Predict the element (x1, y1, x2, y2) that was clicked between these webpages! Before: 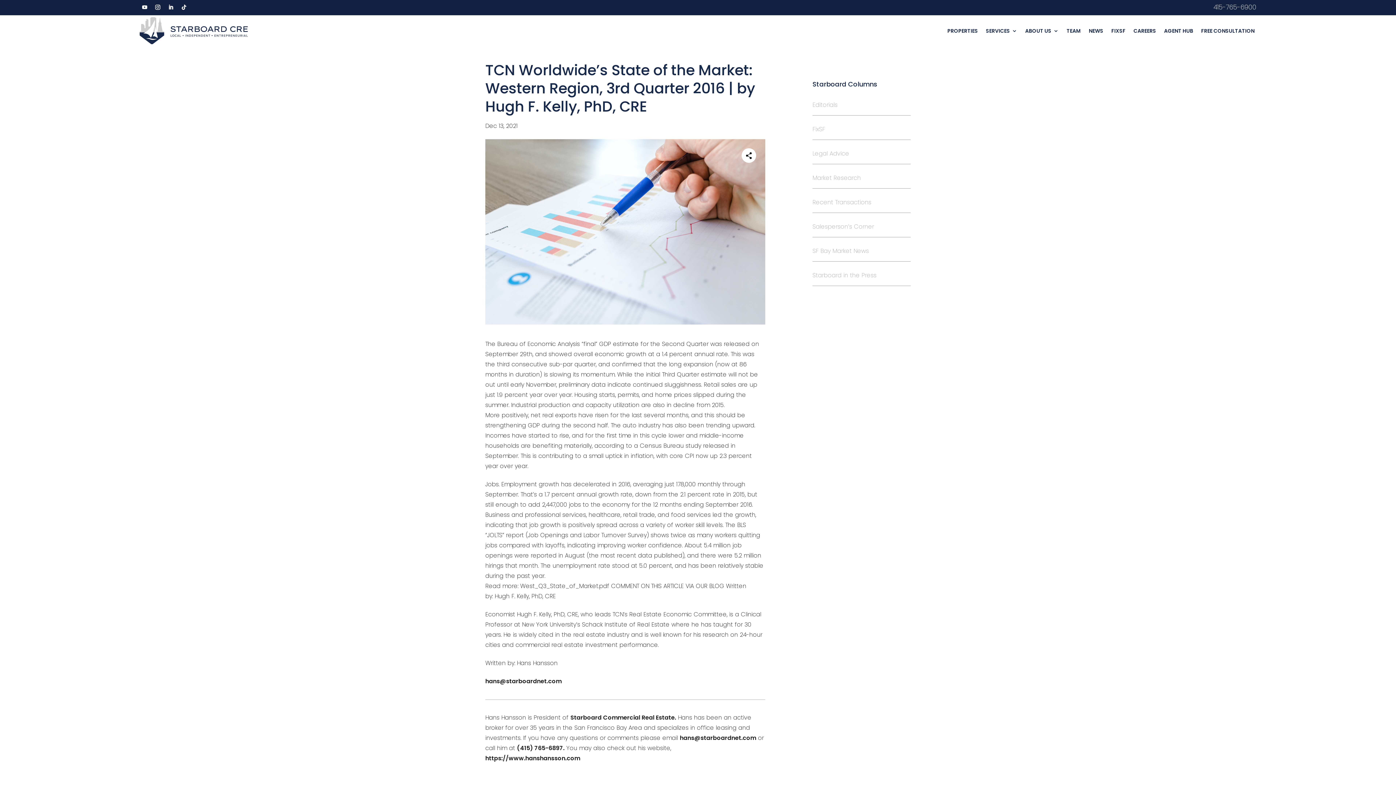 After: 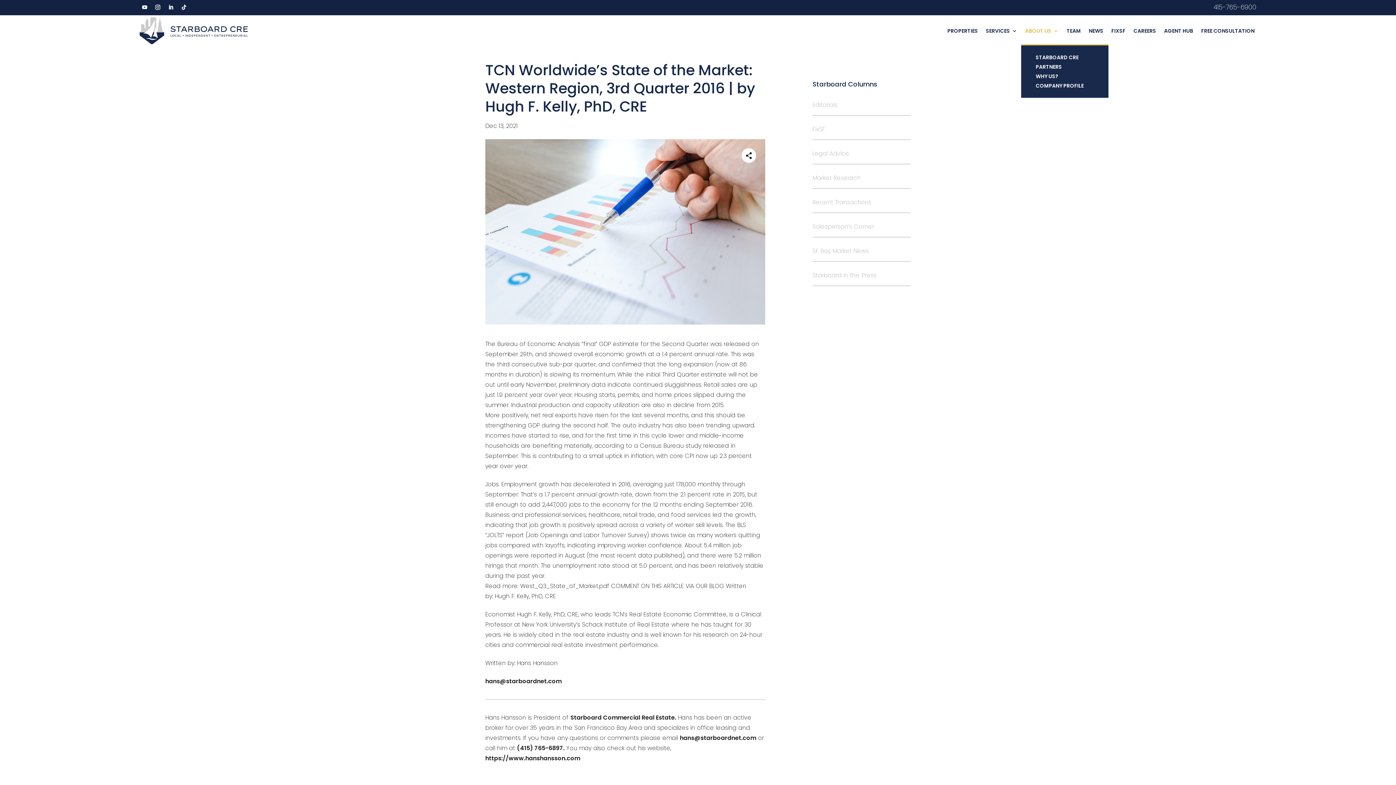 Action: label: ABOUT US bbox: (1025, 16, 1058, 44)